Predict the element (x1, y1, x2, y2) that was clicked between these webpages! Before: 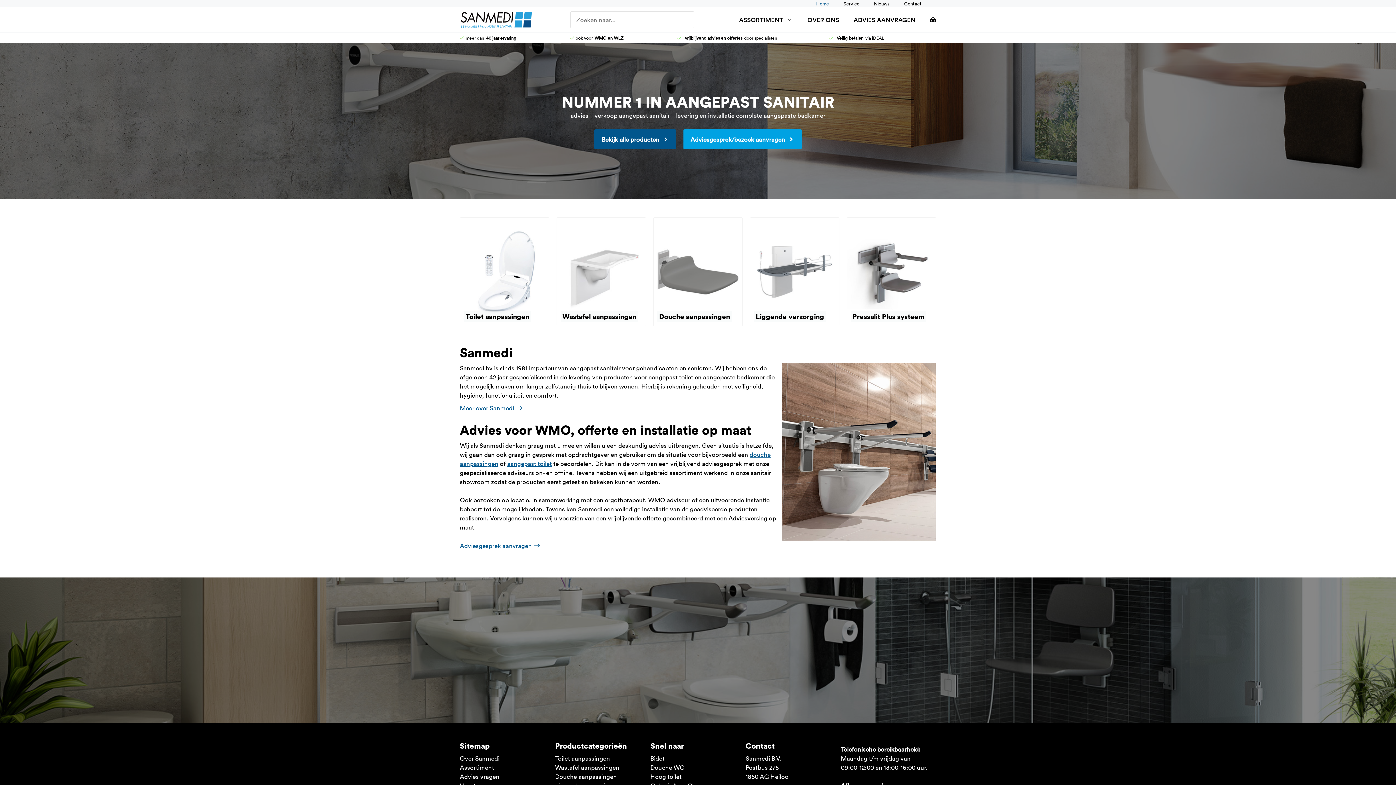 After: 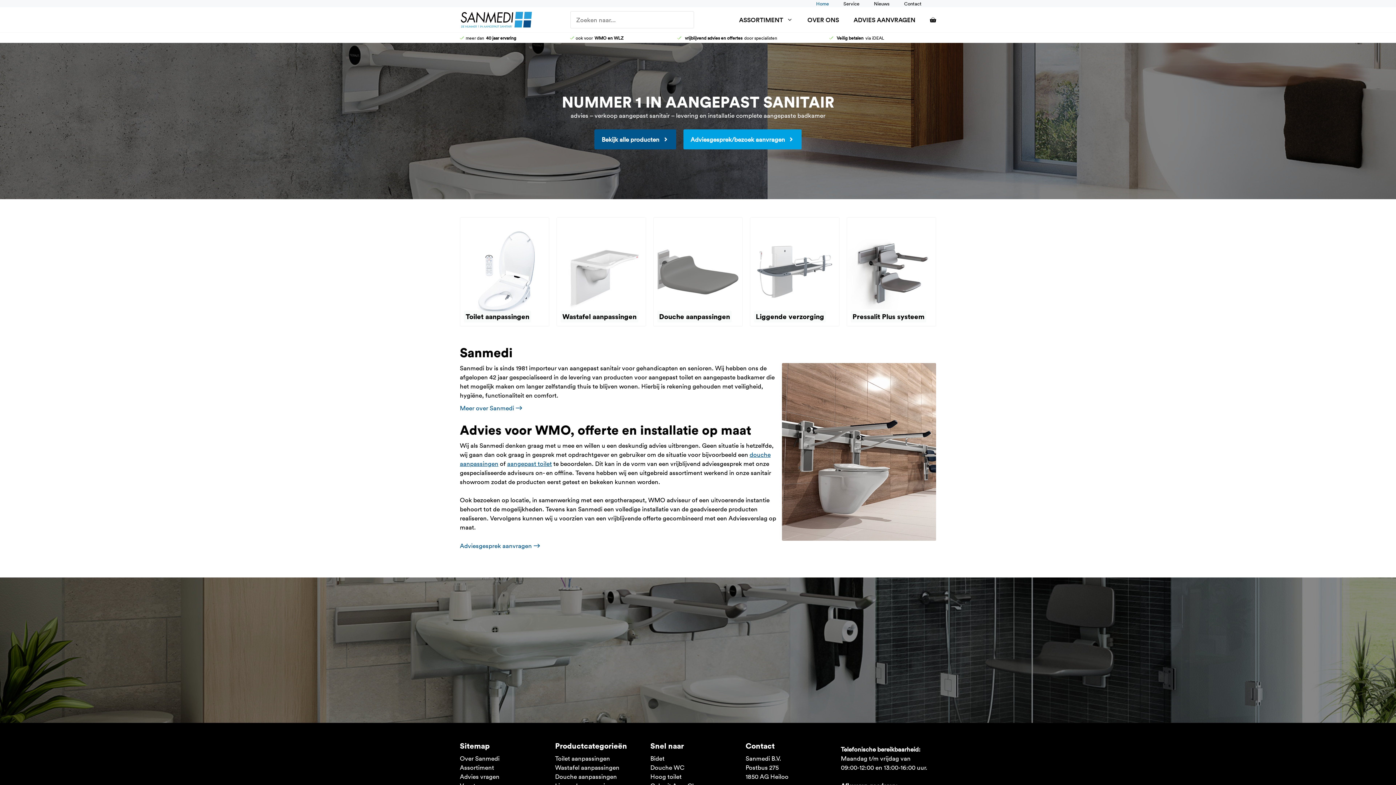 Action: label: Assortiment bbox: (460, 763, 494, 771)